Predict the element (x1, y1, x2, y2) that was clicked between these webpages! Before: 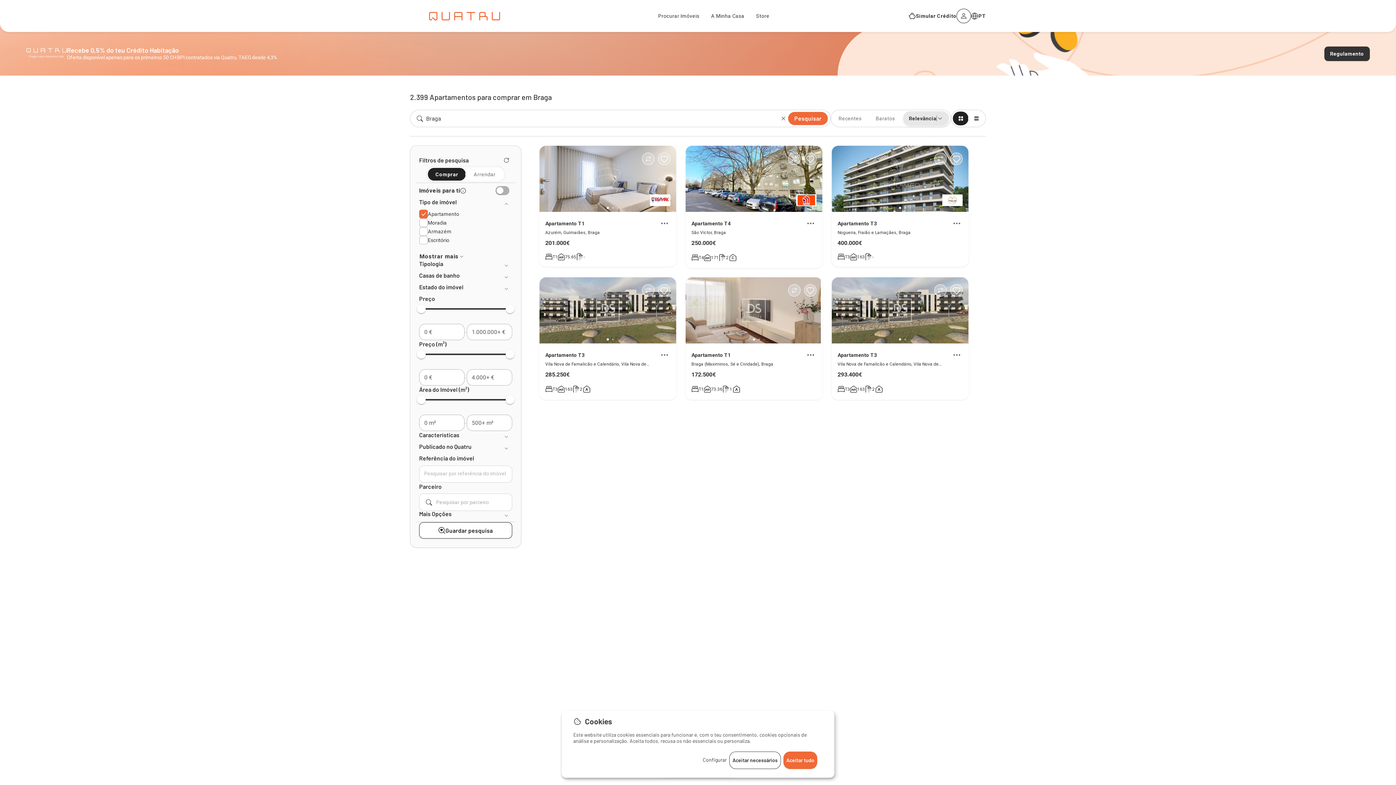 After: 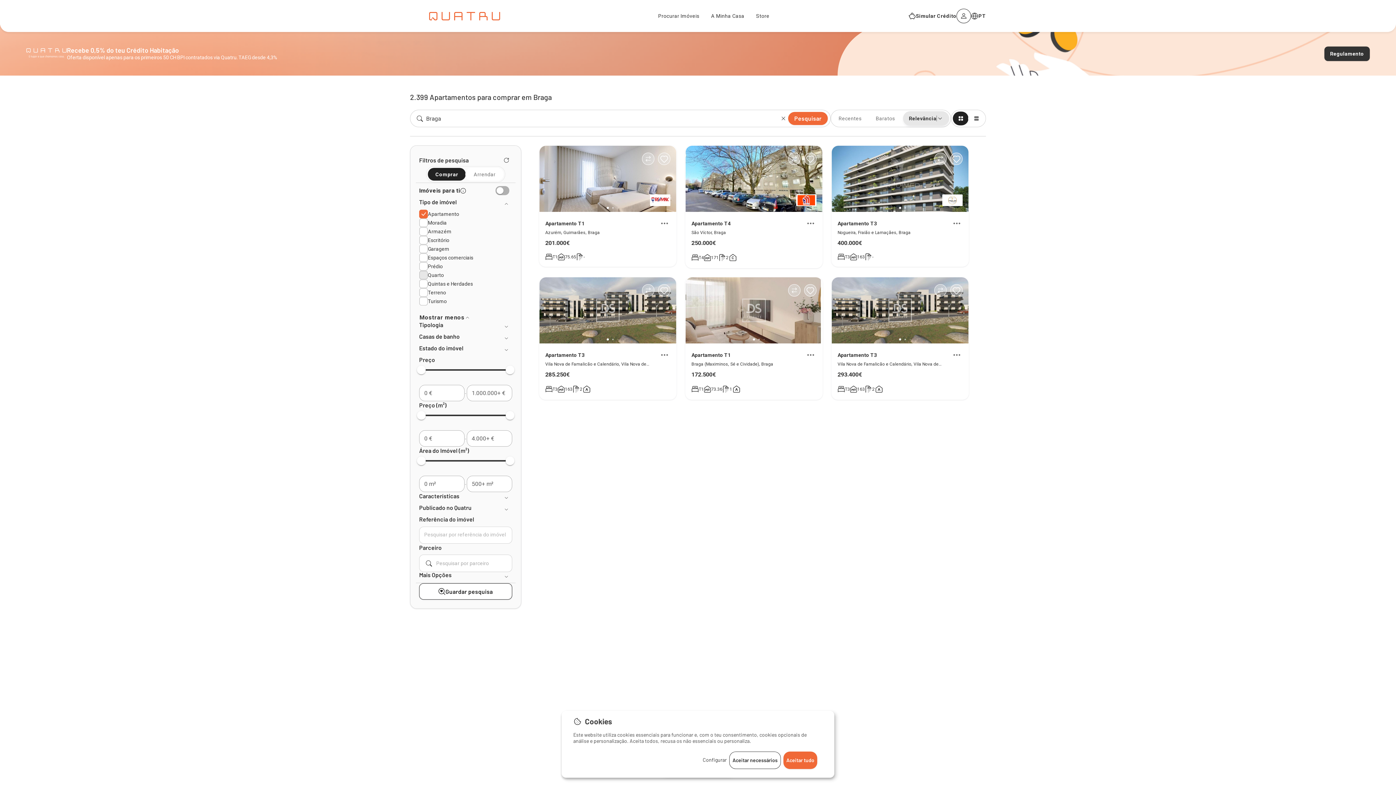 Action: label: Mostrar mais bbox: (419, 253, 464, 260)